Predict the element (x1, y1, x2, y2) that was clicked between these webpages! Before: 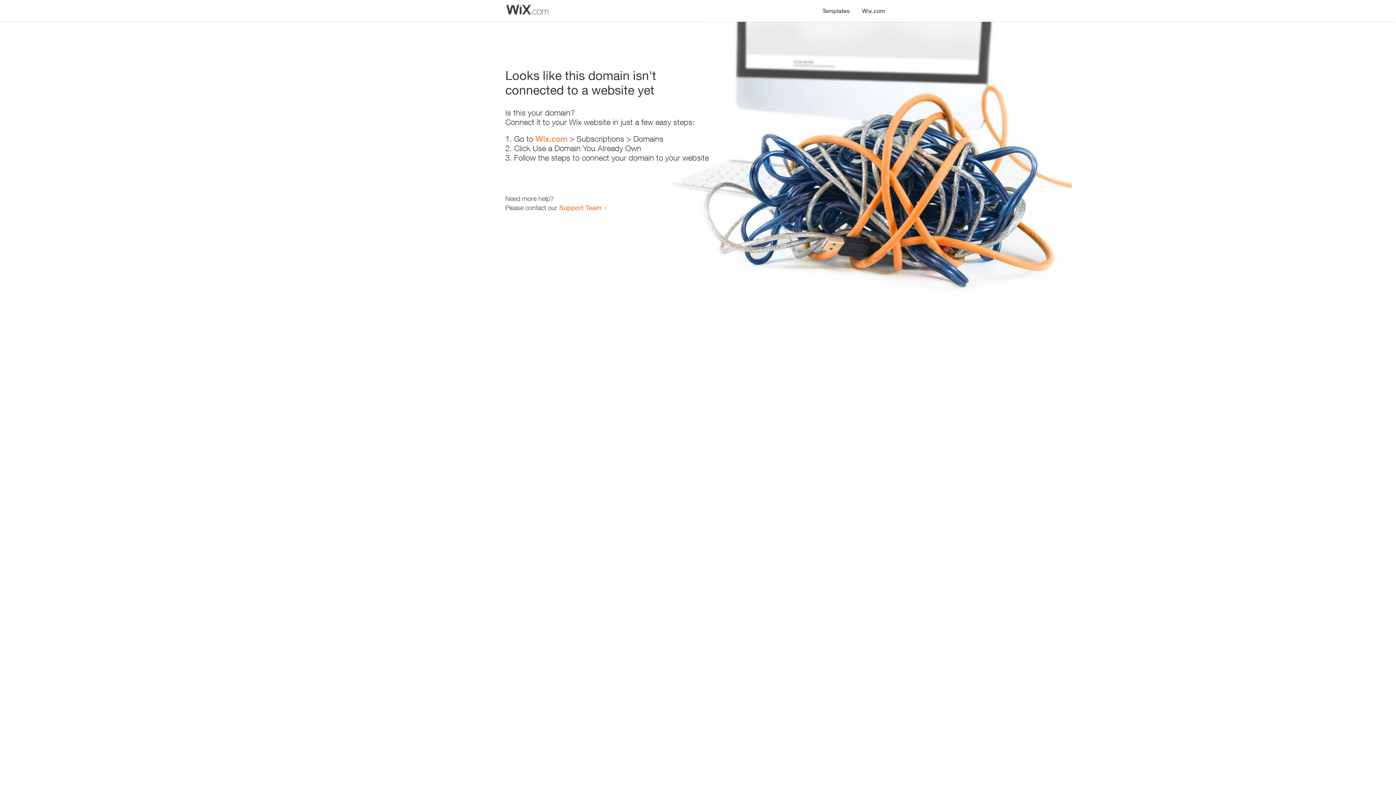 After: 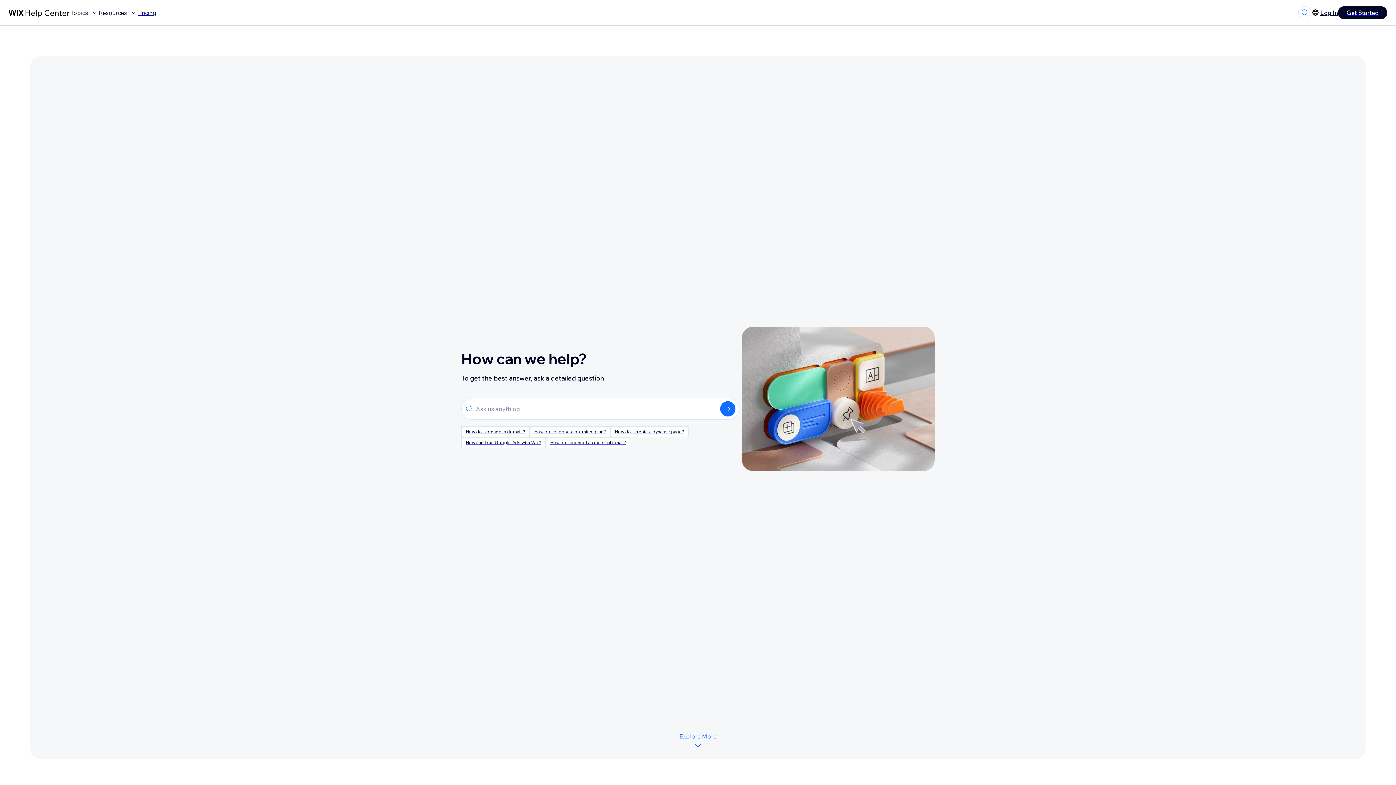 Action: bbox: (559, 203, 601, 211) label: Support Team